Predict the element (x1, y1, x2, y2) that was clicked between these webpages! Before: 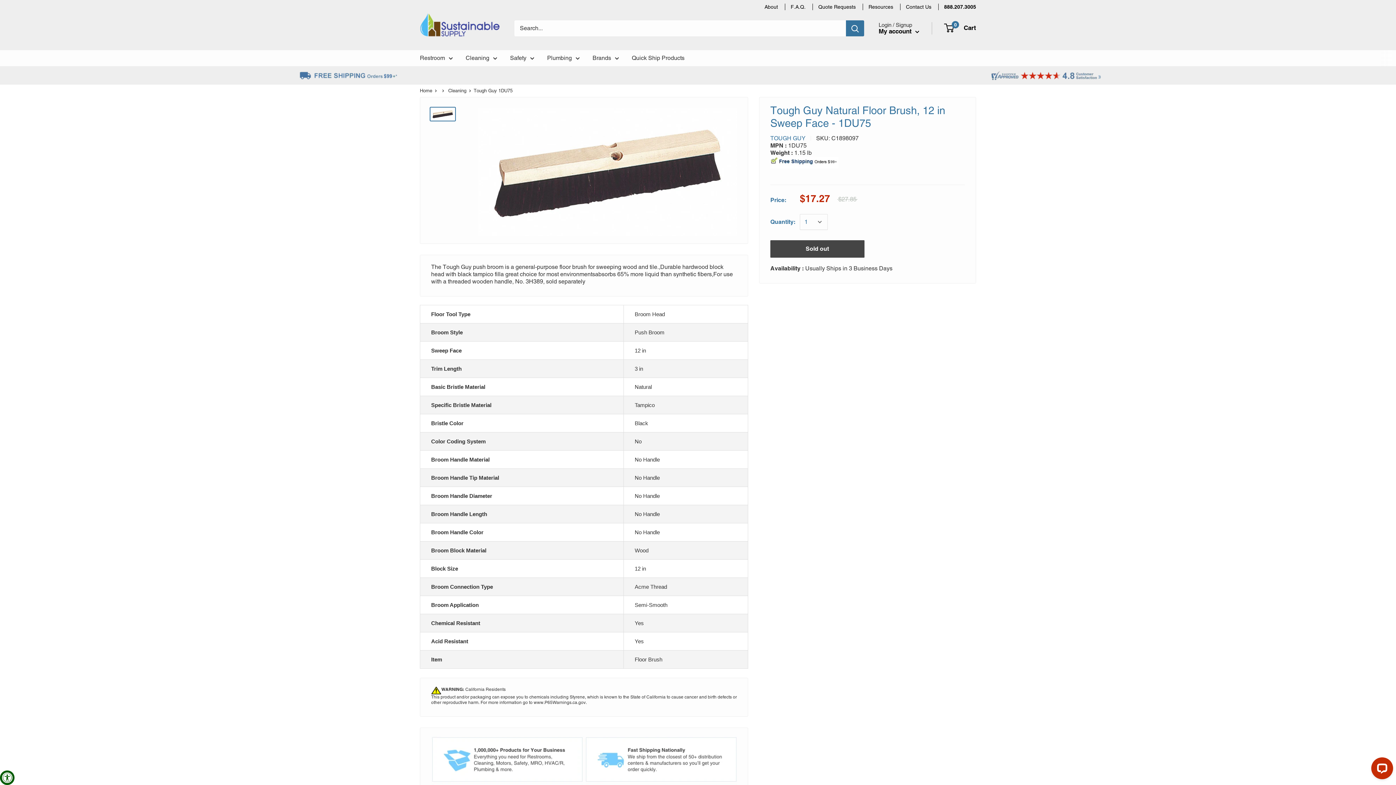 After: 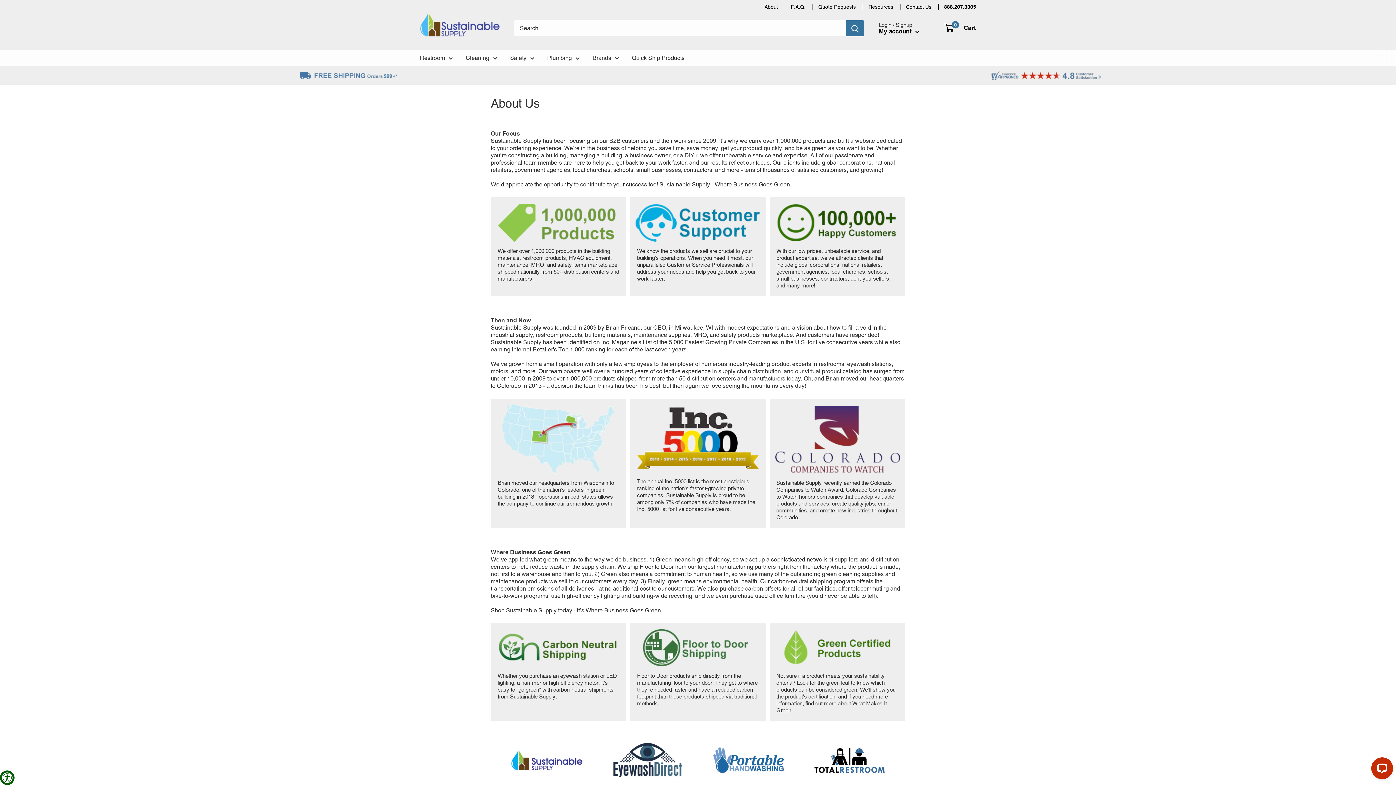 Action: bbox: (764, 3, 778, 10) label: About